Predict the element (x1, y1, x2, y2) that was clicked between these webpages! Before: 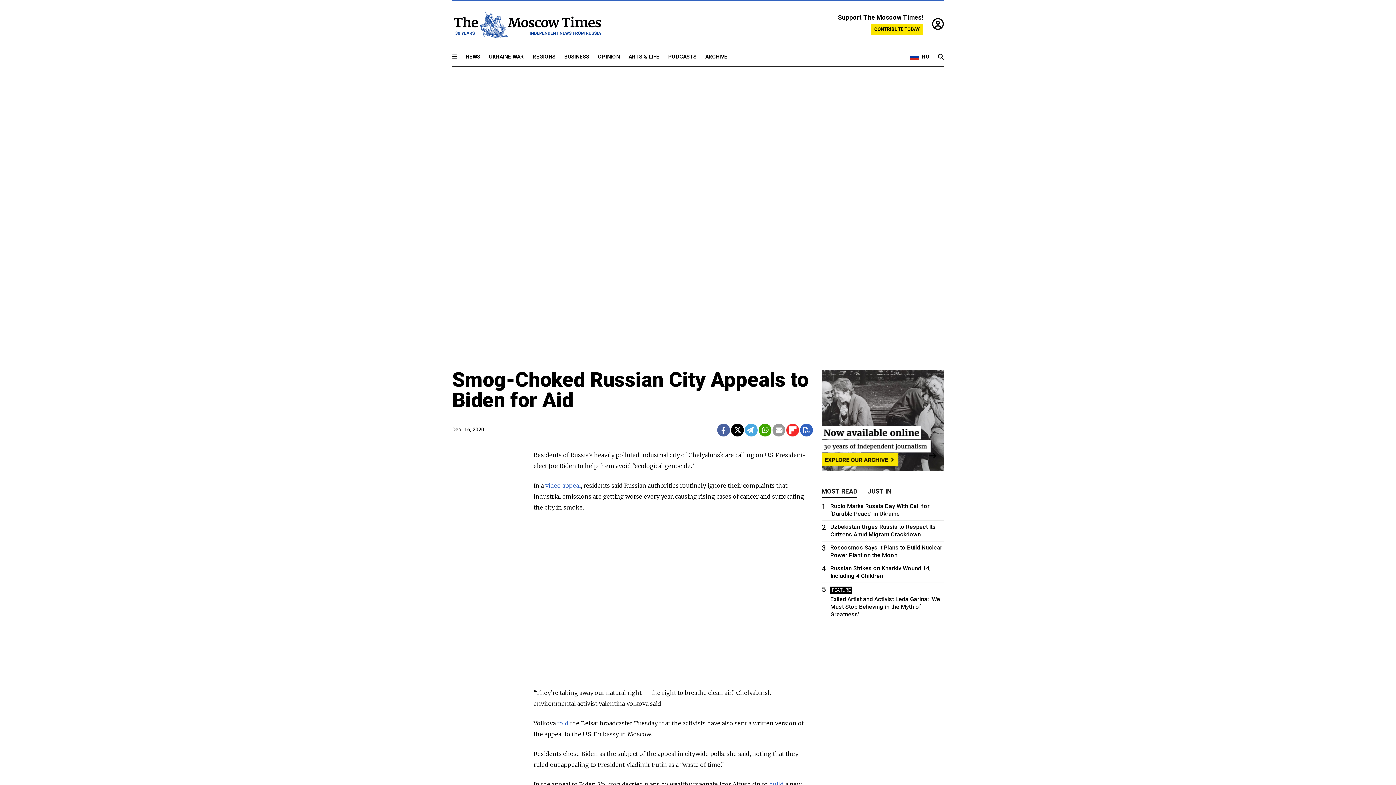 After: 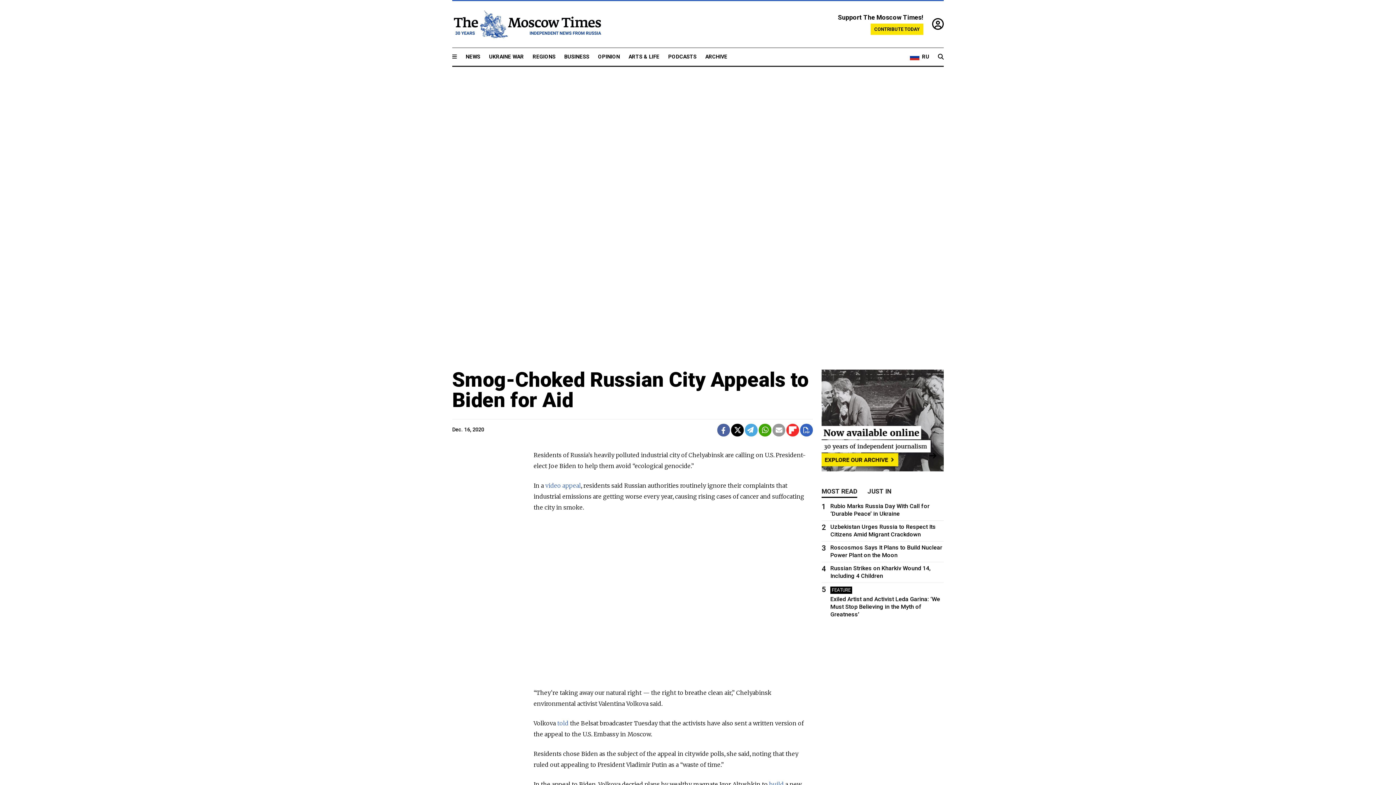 Action: bbox: (731, 423, 744, 436)